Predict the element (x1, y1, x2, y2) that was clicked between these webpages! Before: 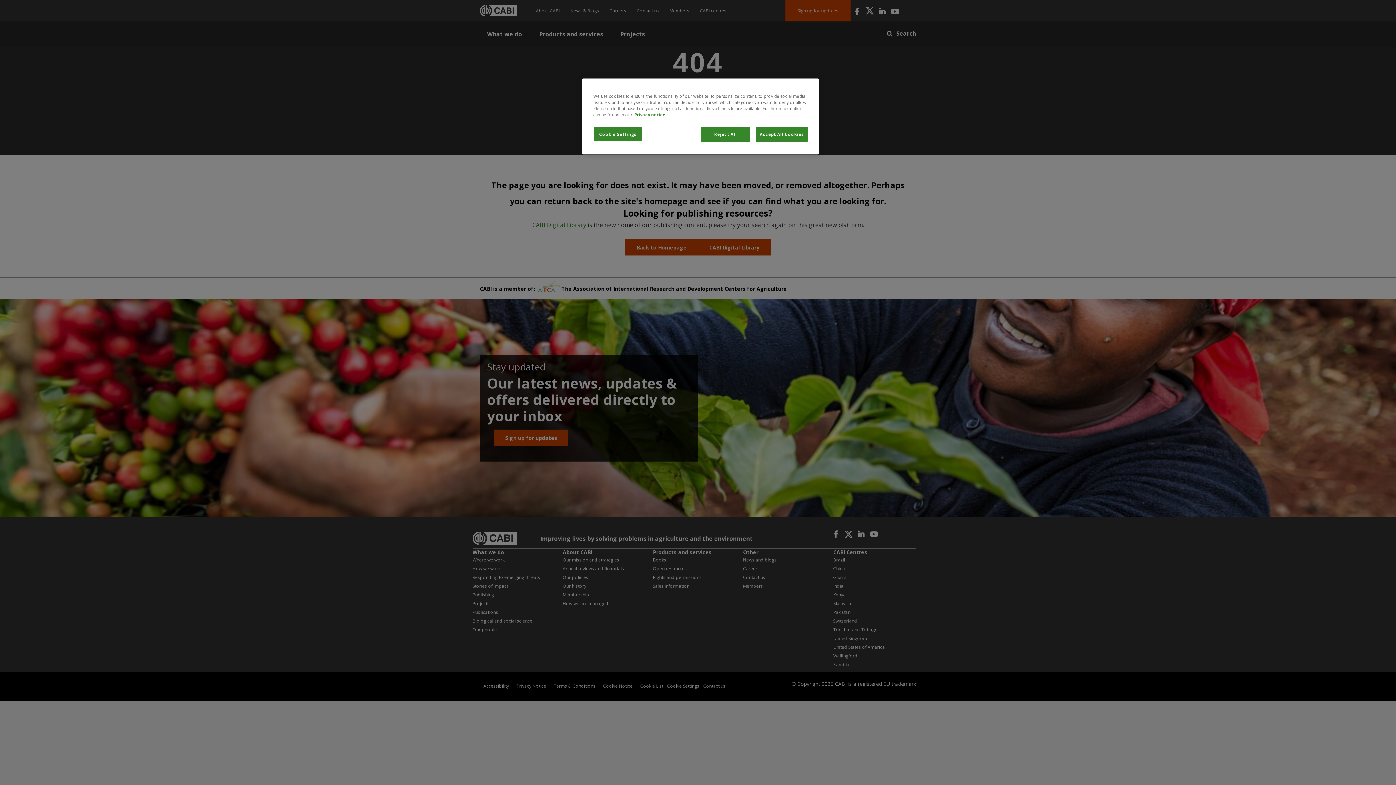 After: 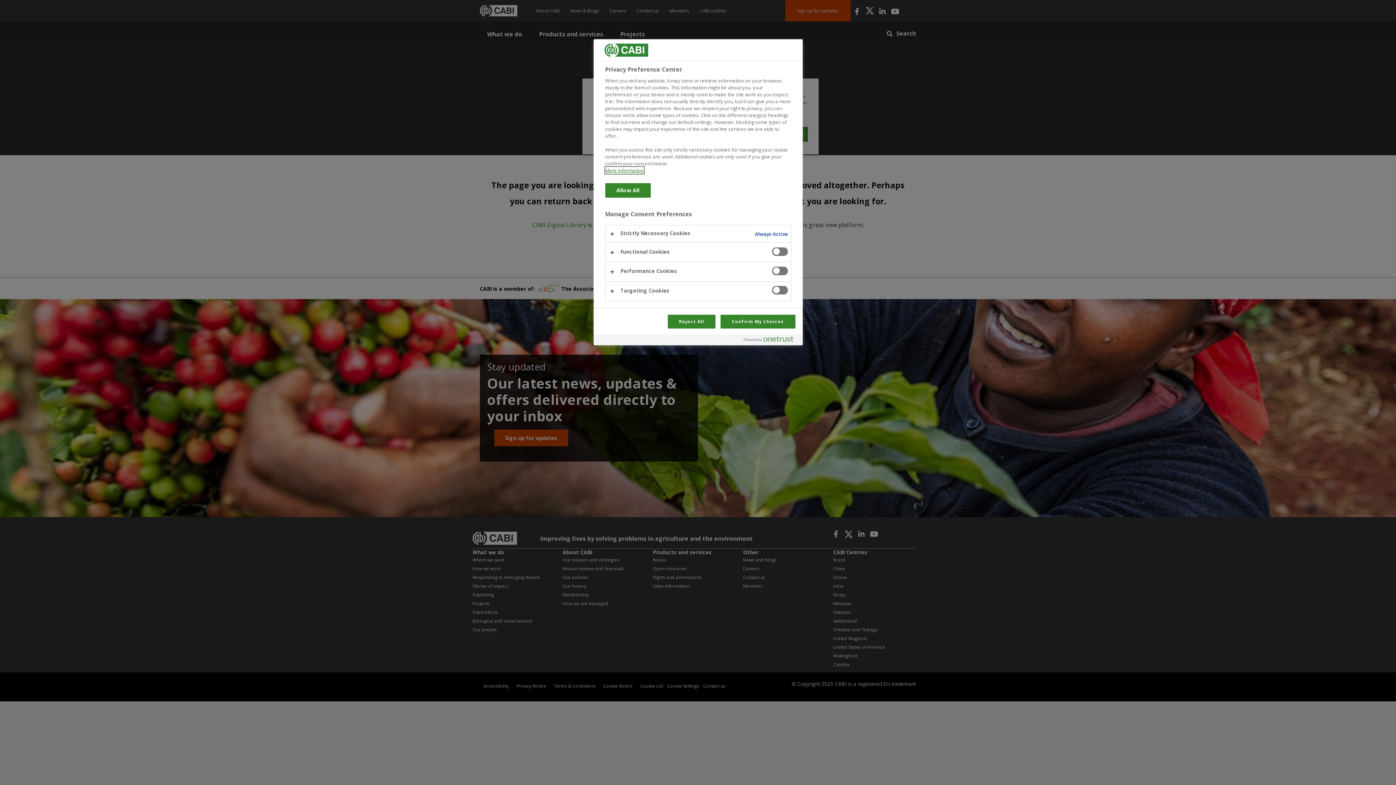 Action: label: Cookie Settings bbox: (593, 126, 642, 141)